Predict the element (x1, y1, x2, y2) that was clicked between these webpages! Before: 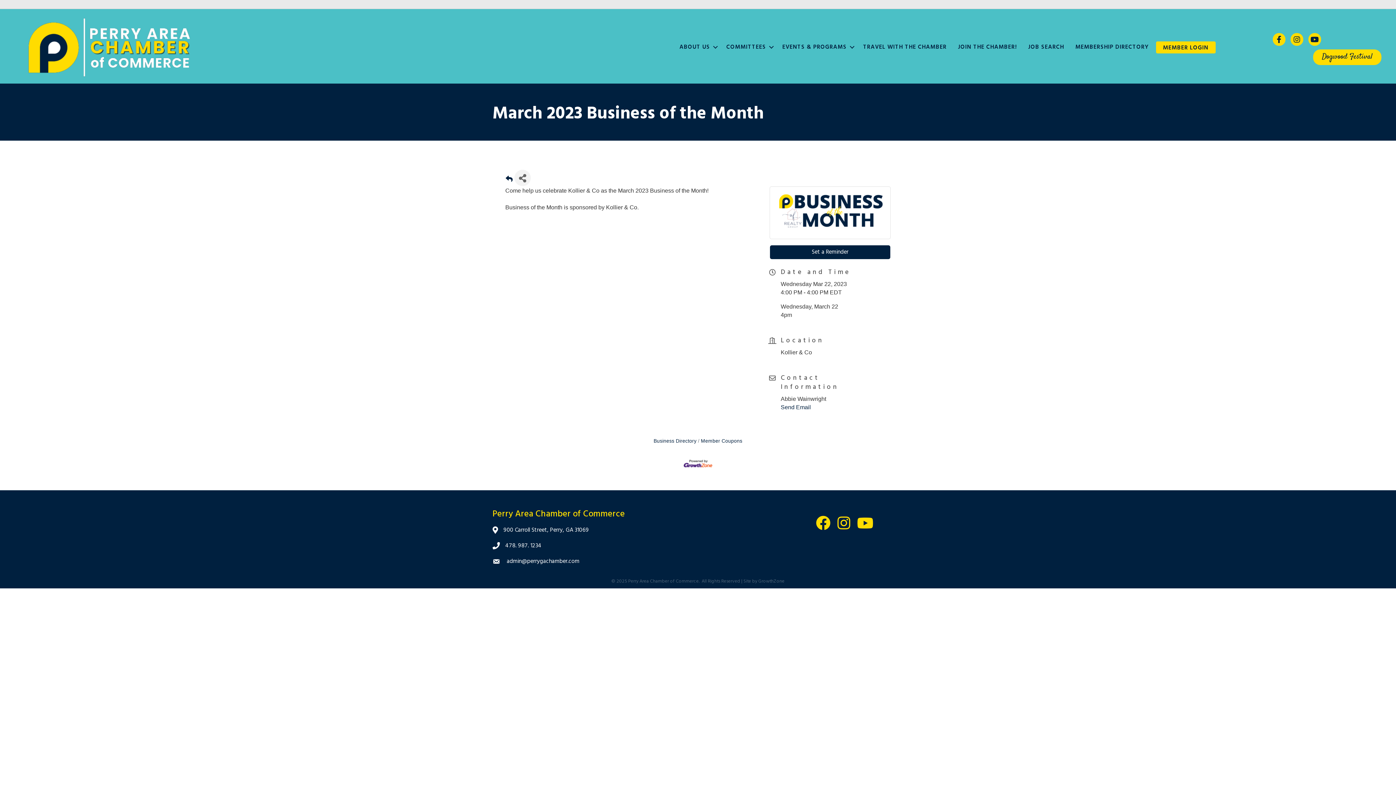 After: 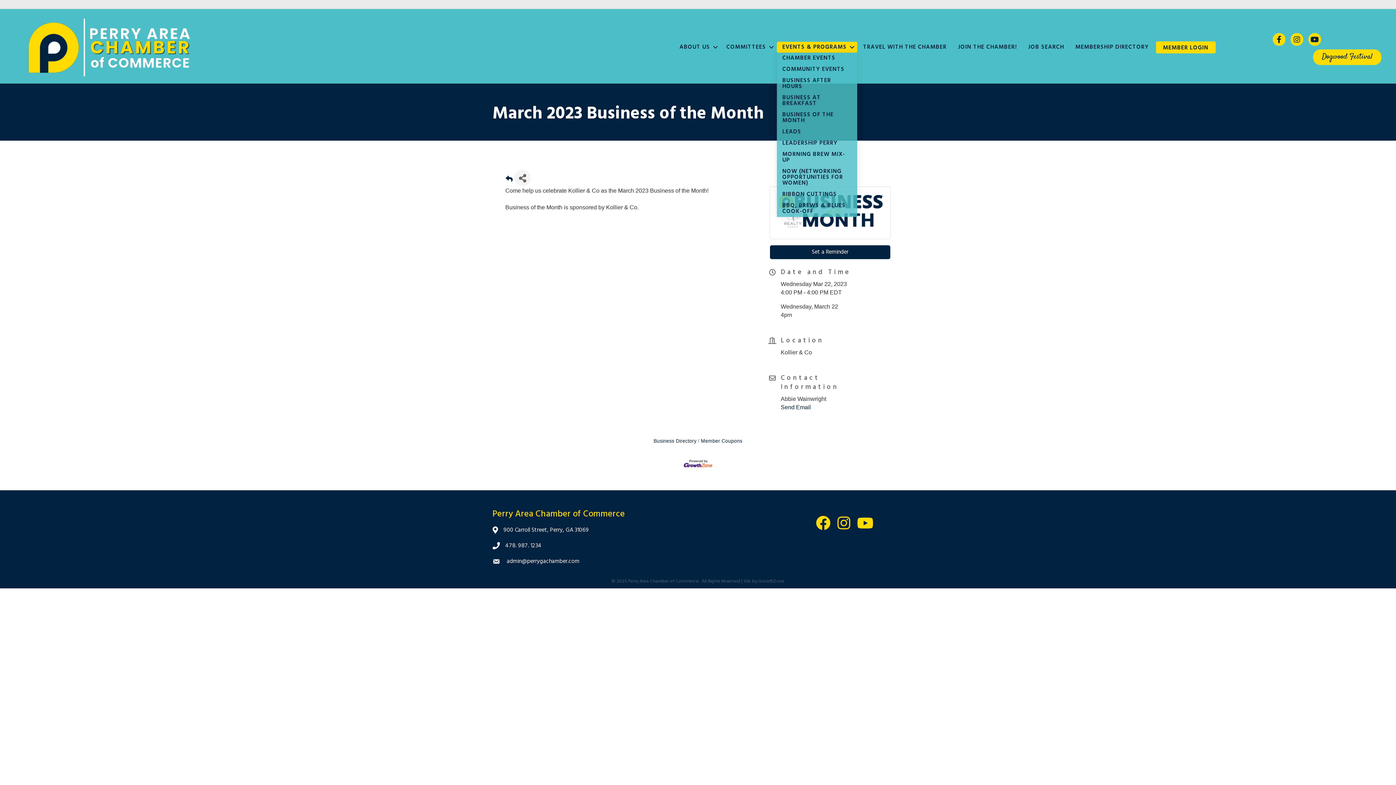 Action: bbox: (777, 41, 857, 52) label: EVENTS & PROGRAMS